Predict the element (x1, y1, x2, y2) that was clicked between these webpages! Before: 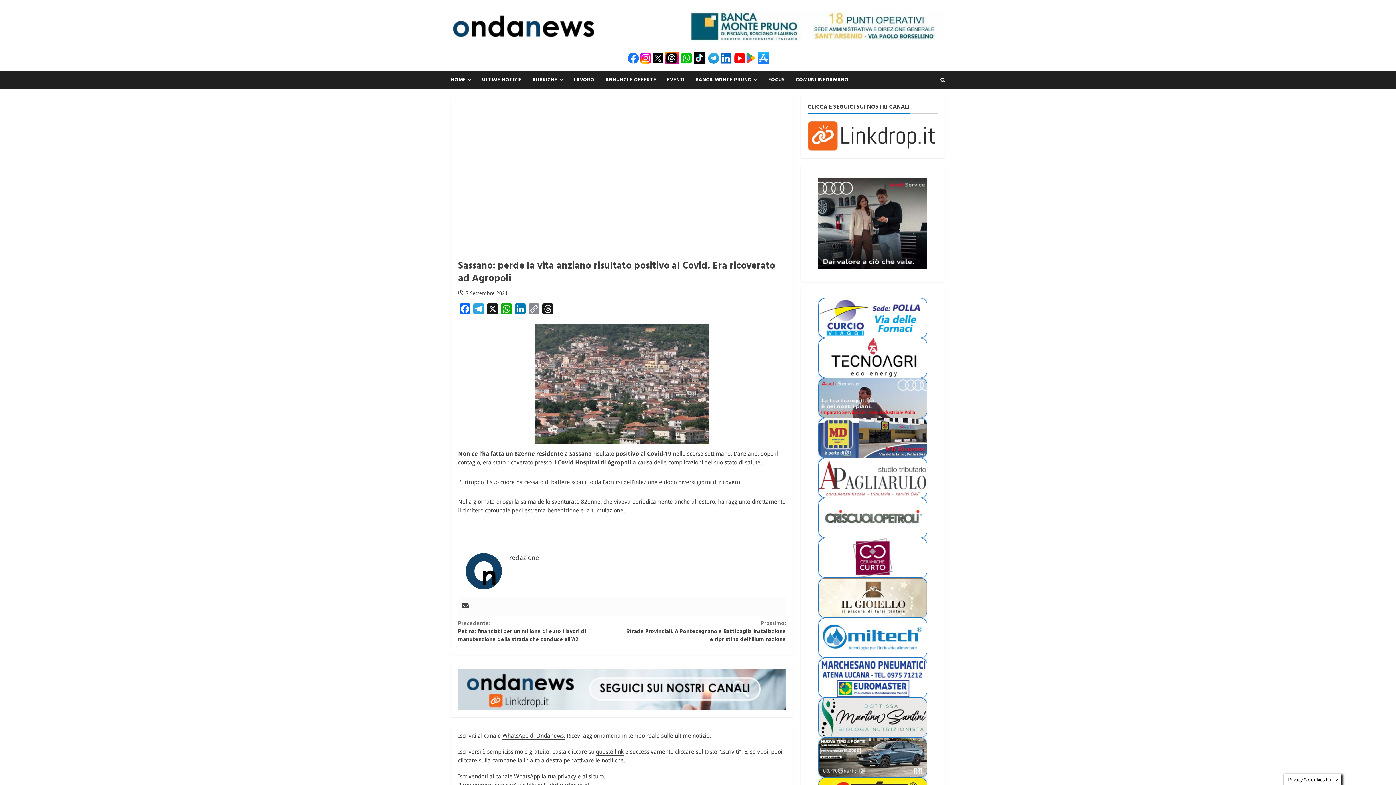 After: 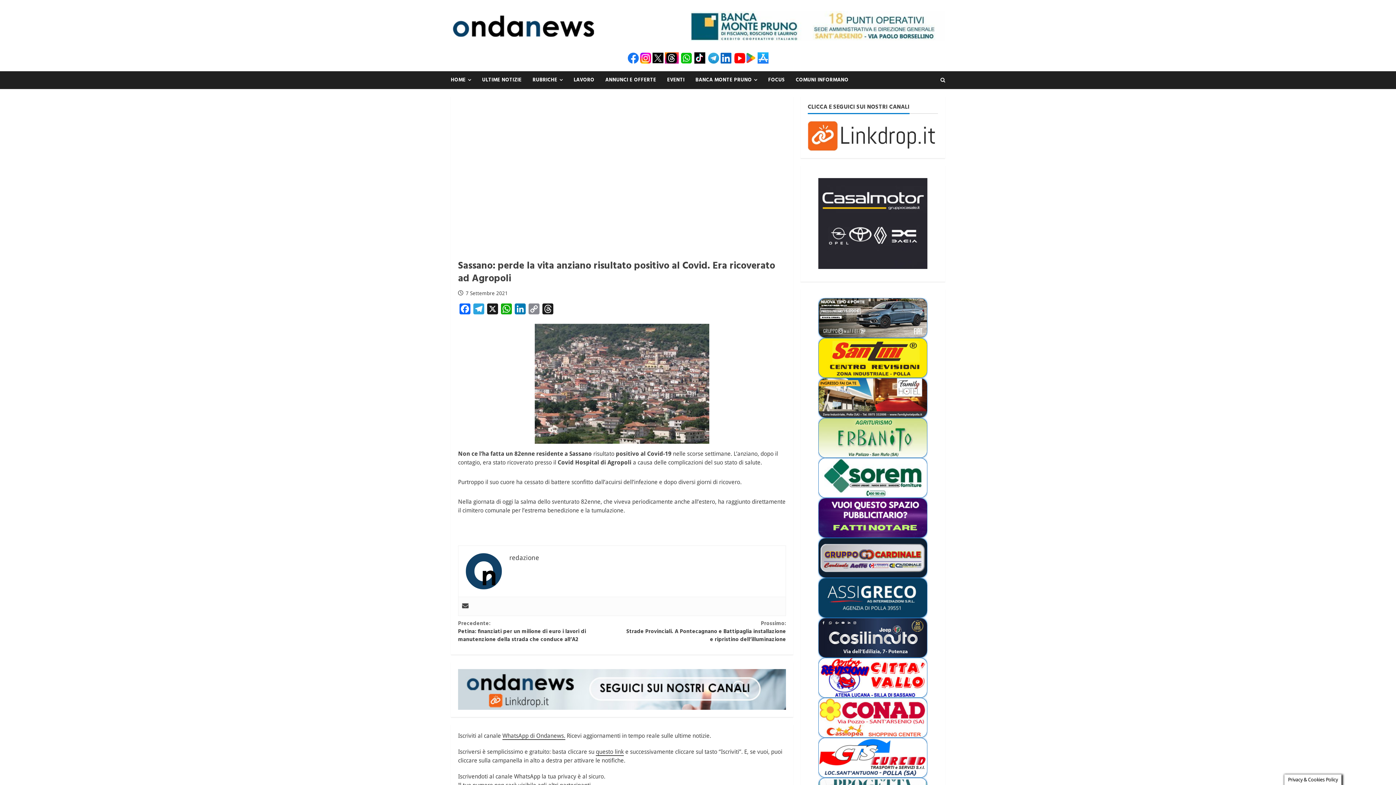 Action: bbox: (627, 54, 638, 61)